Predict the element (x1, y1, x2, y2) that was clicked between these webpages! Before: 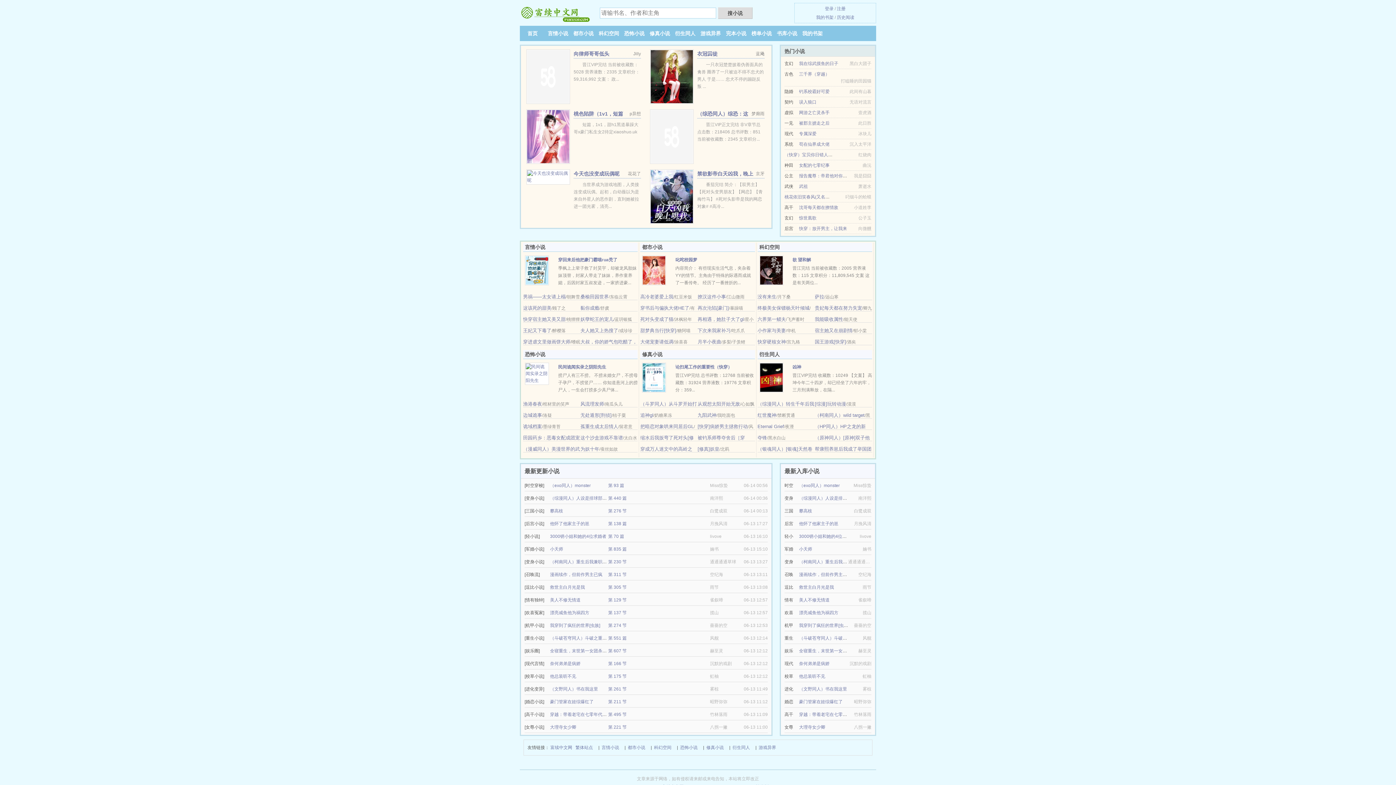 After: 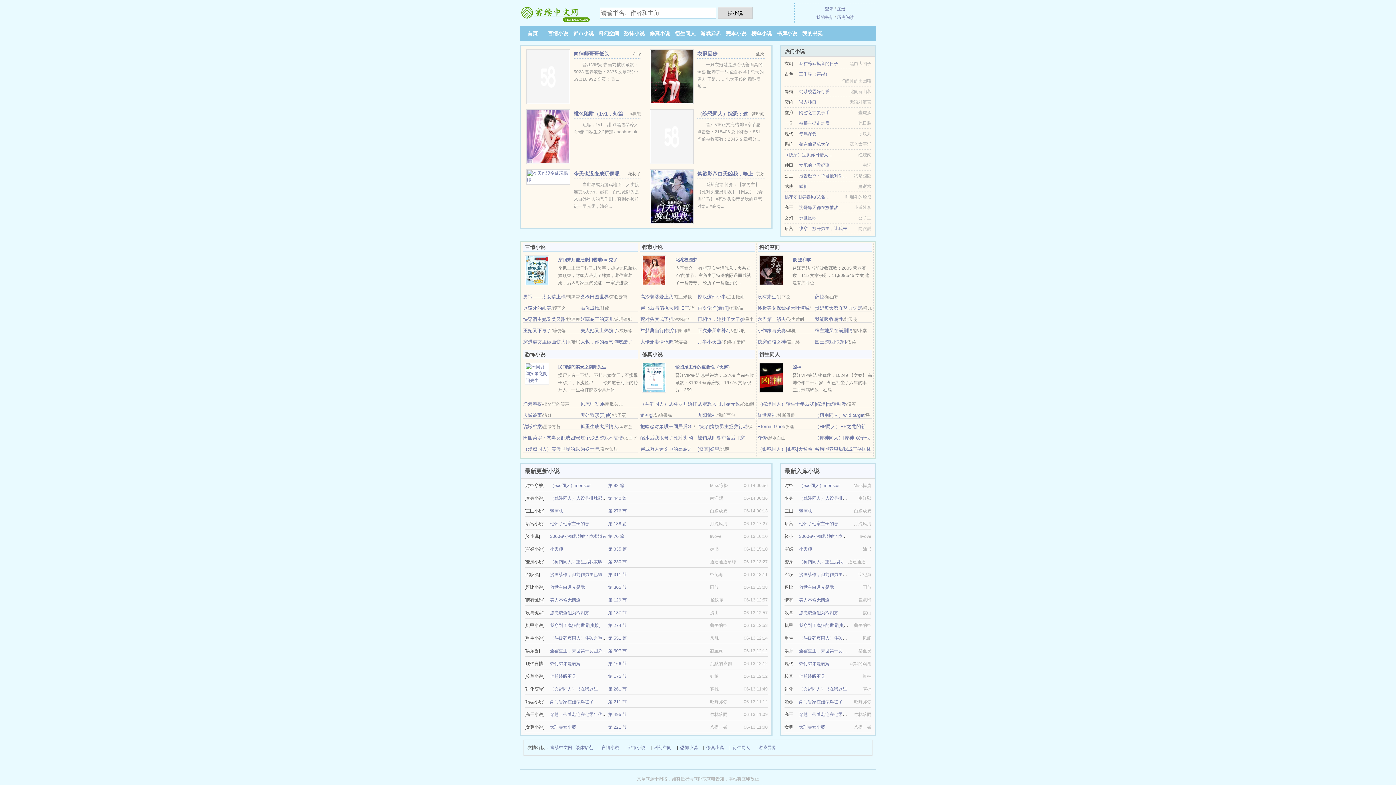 Action: bbox: (697, 412, 716, 418) label: 九阳武神